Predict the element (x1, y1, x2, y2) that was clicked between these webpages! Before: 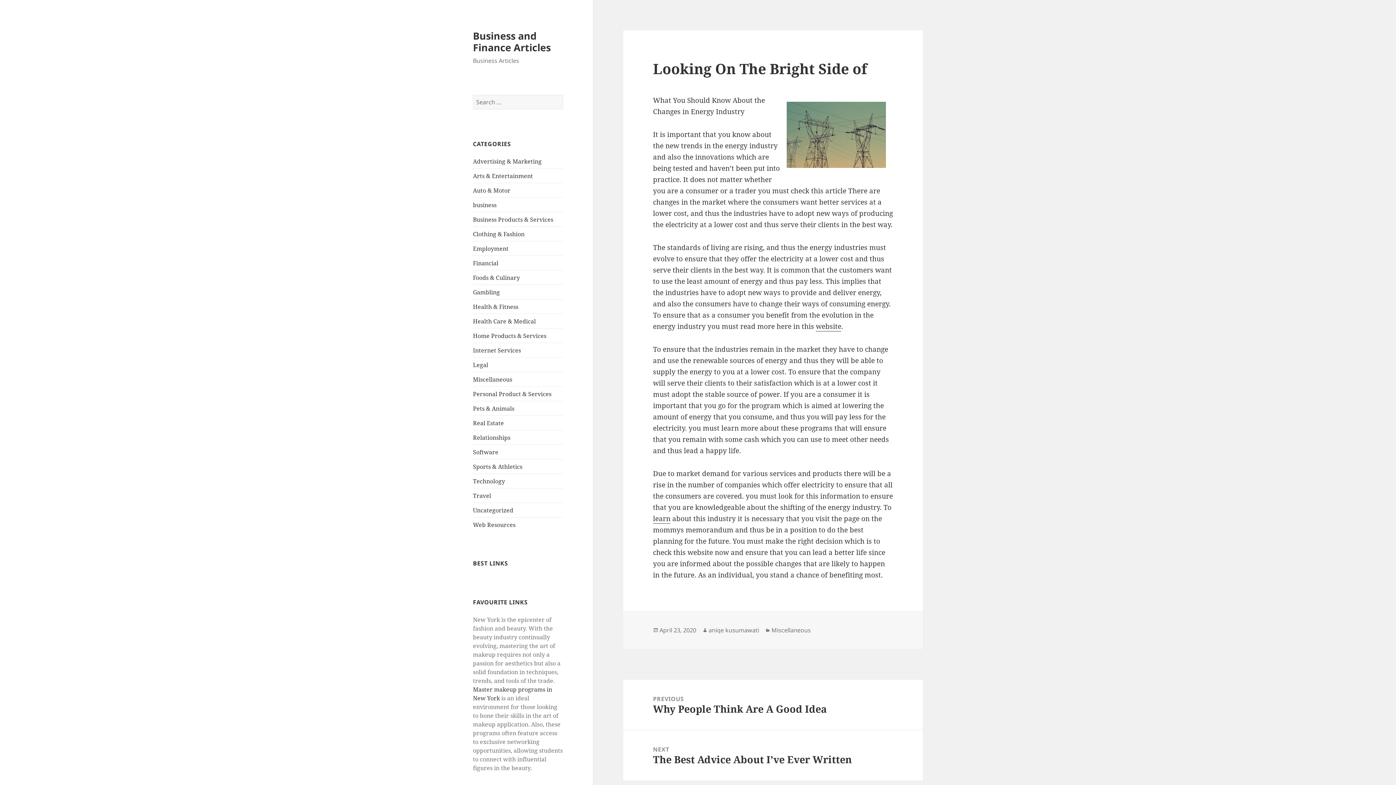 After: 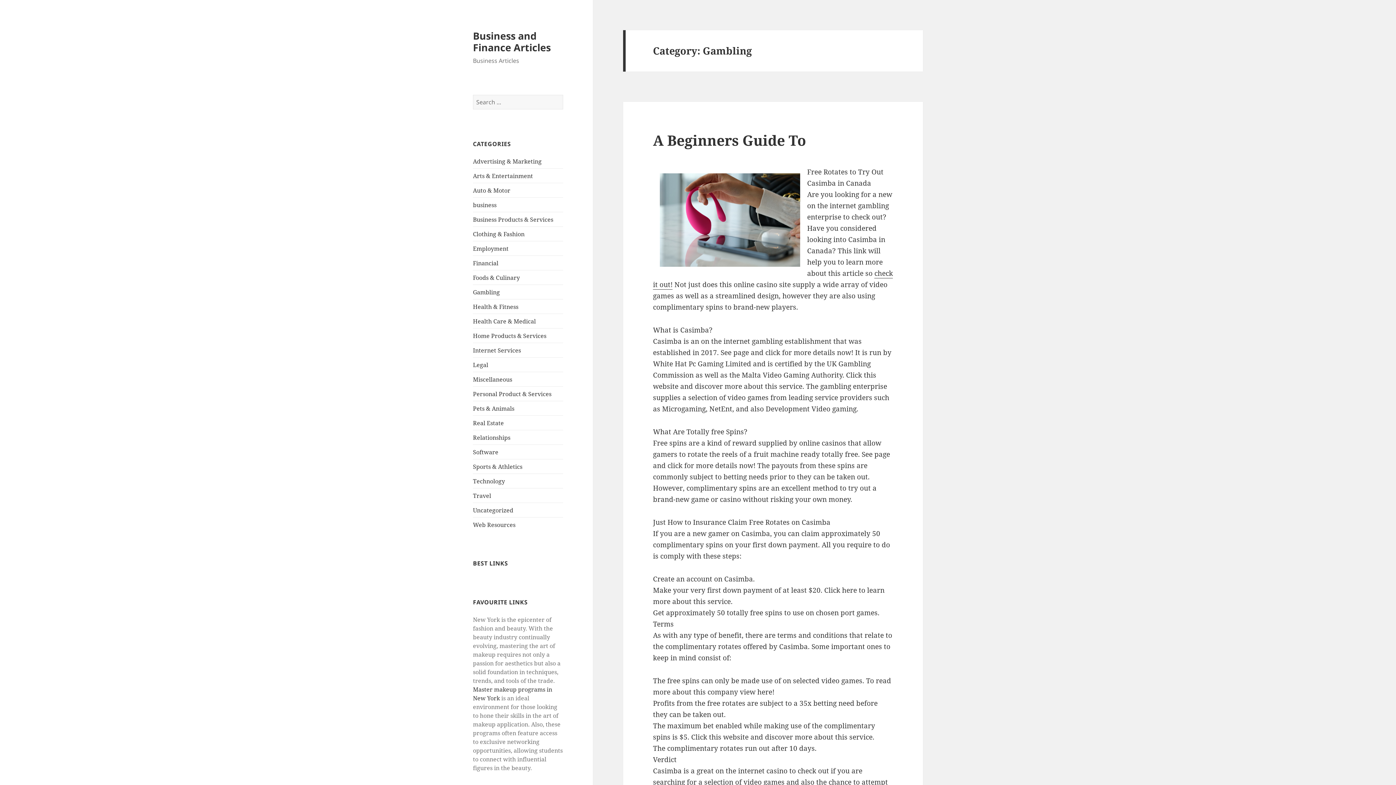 Action: bbox: (473, 288, 500, 296) label: Gambling